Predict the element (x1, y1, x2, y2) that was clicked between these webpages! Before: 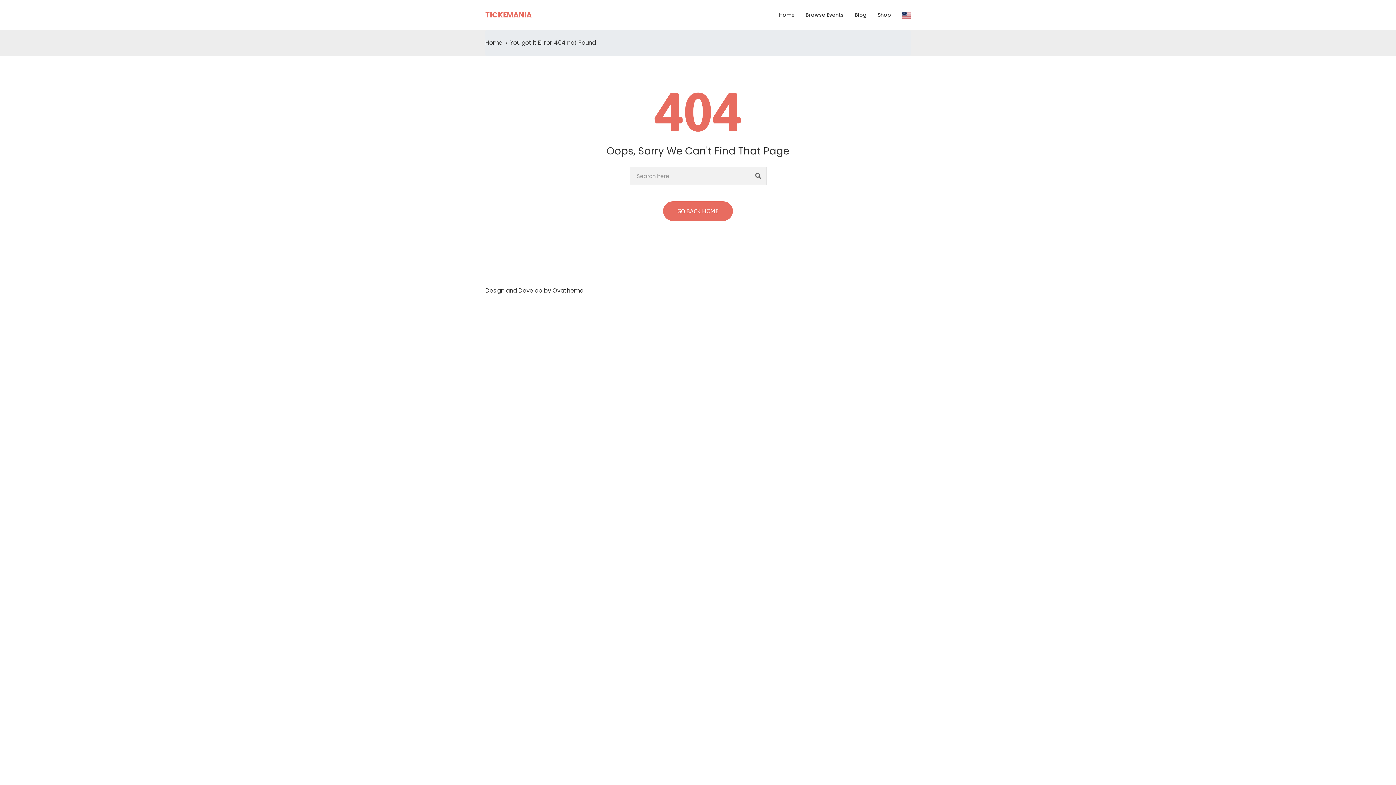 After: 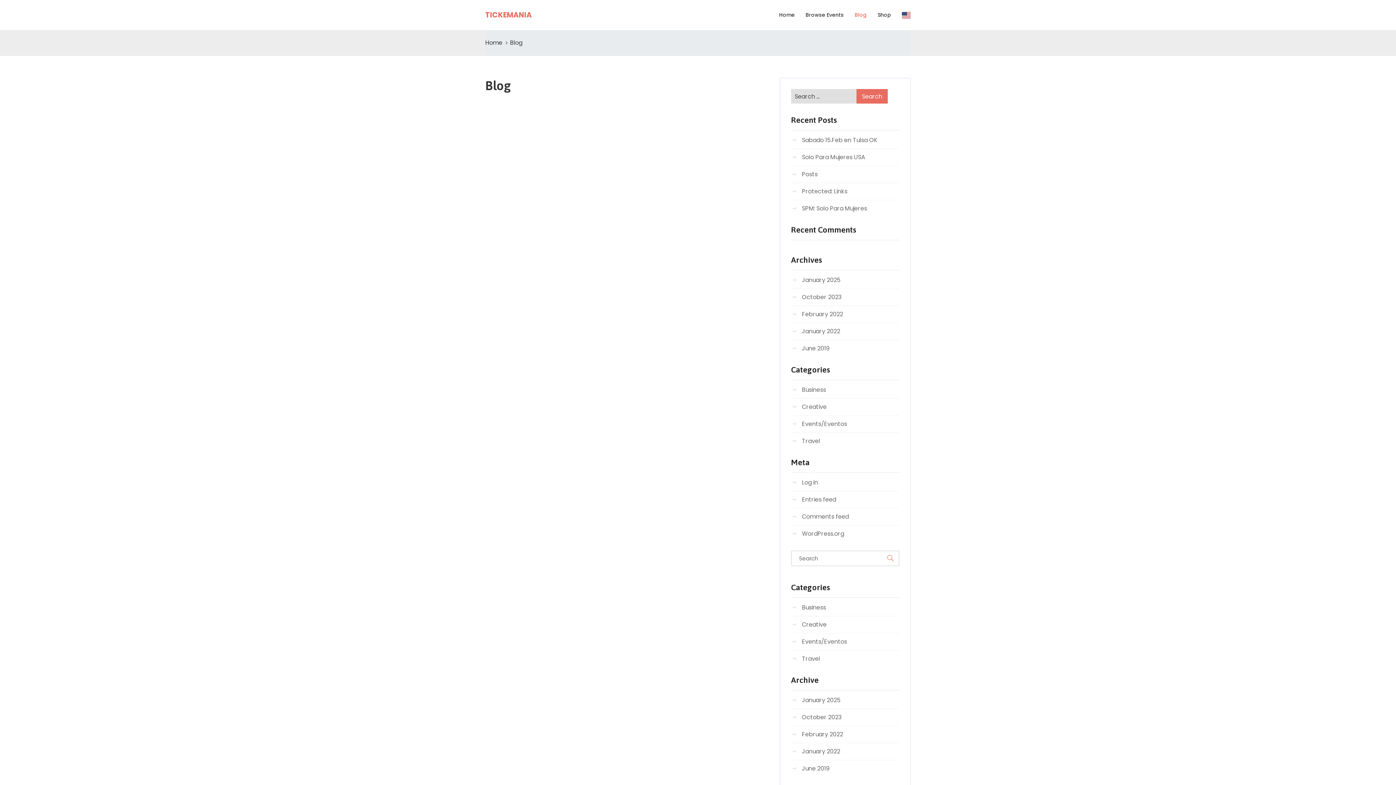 Action: bbox: (849, 0, 872, 30) label: Blog